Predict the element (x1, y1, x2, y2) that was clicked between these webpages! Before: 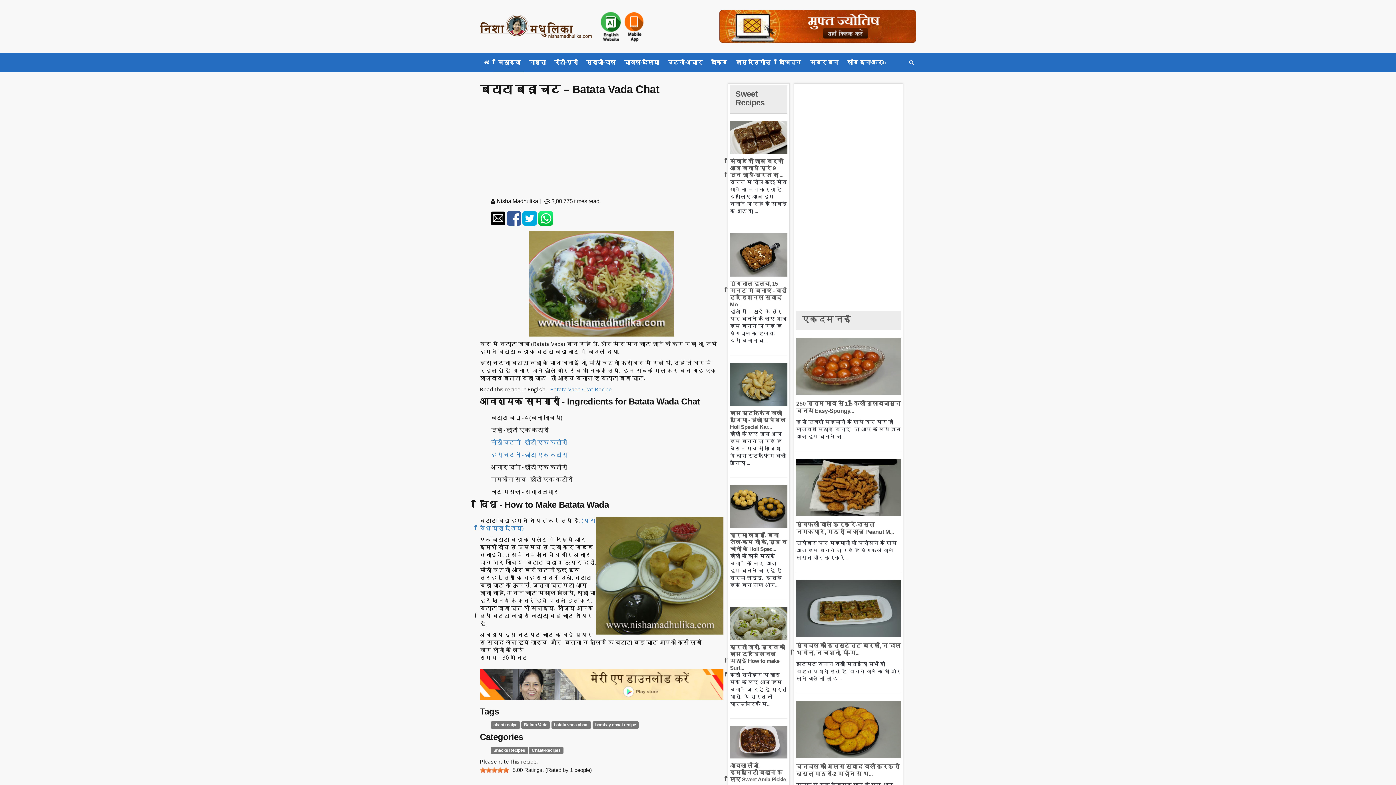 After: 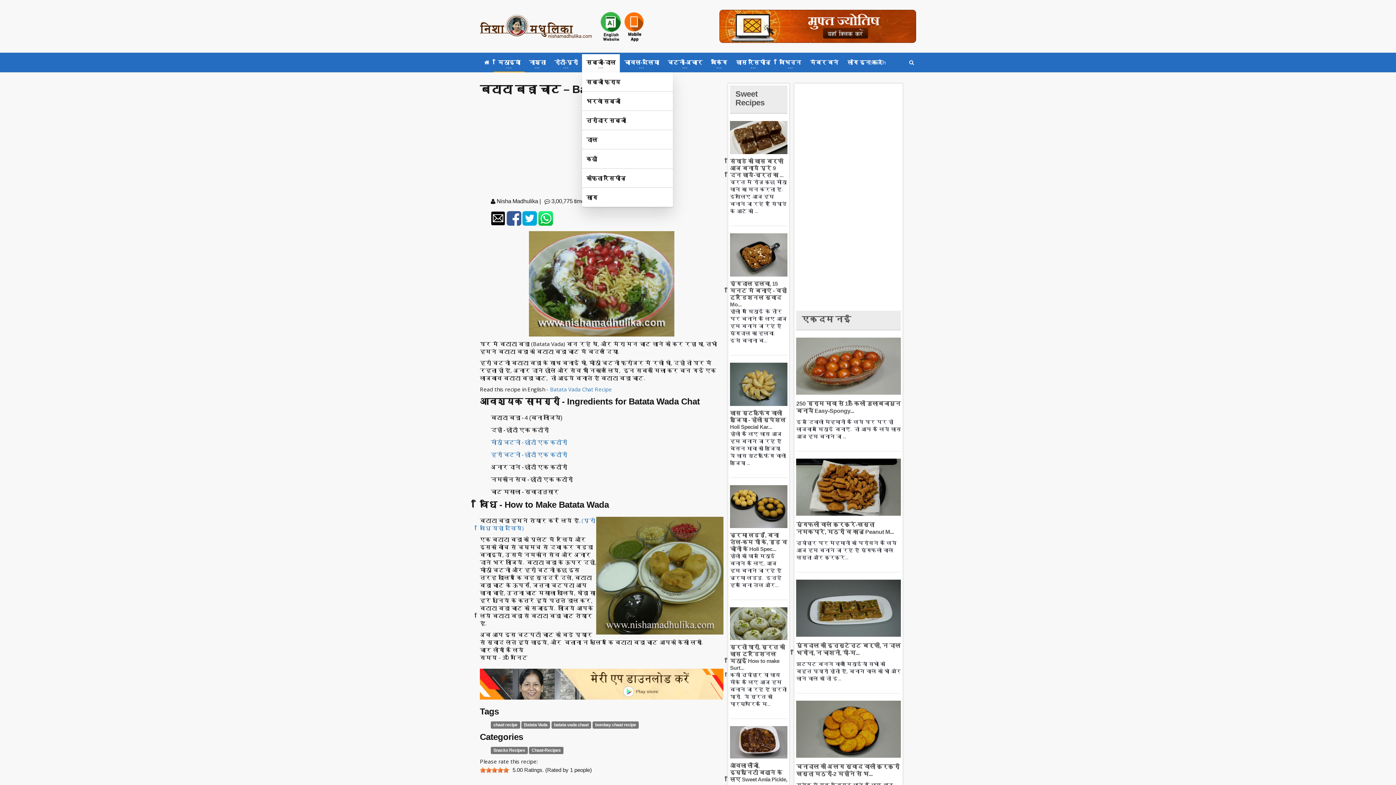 Action: label: सब्जी-दाल bbox: (582, 52, 620, 72)